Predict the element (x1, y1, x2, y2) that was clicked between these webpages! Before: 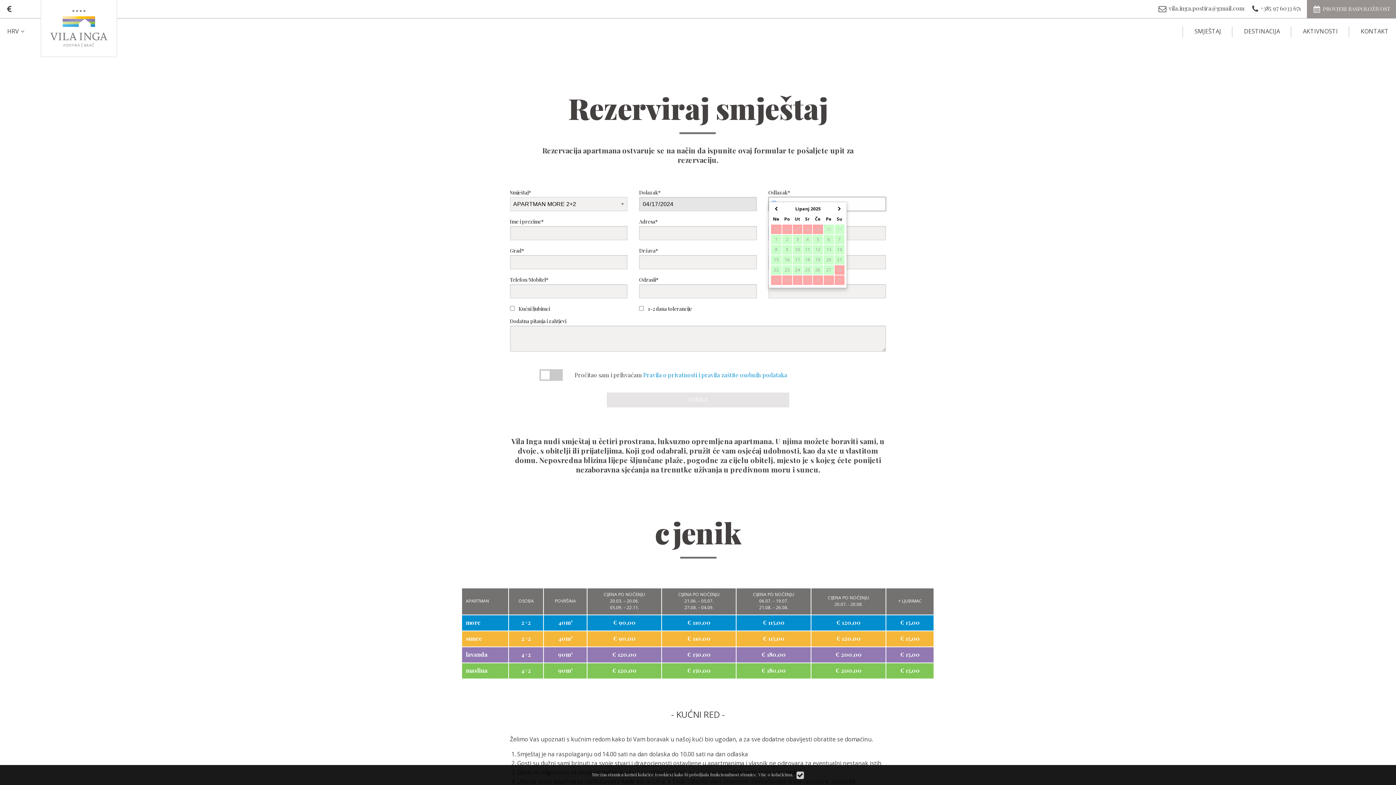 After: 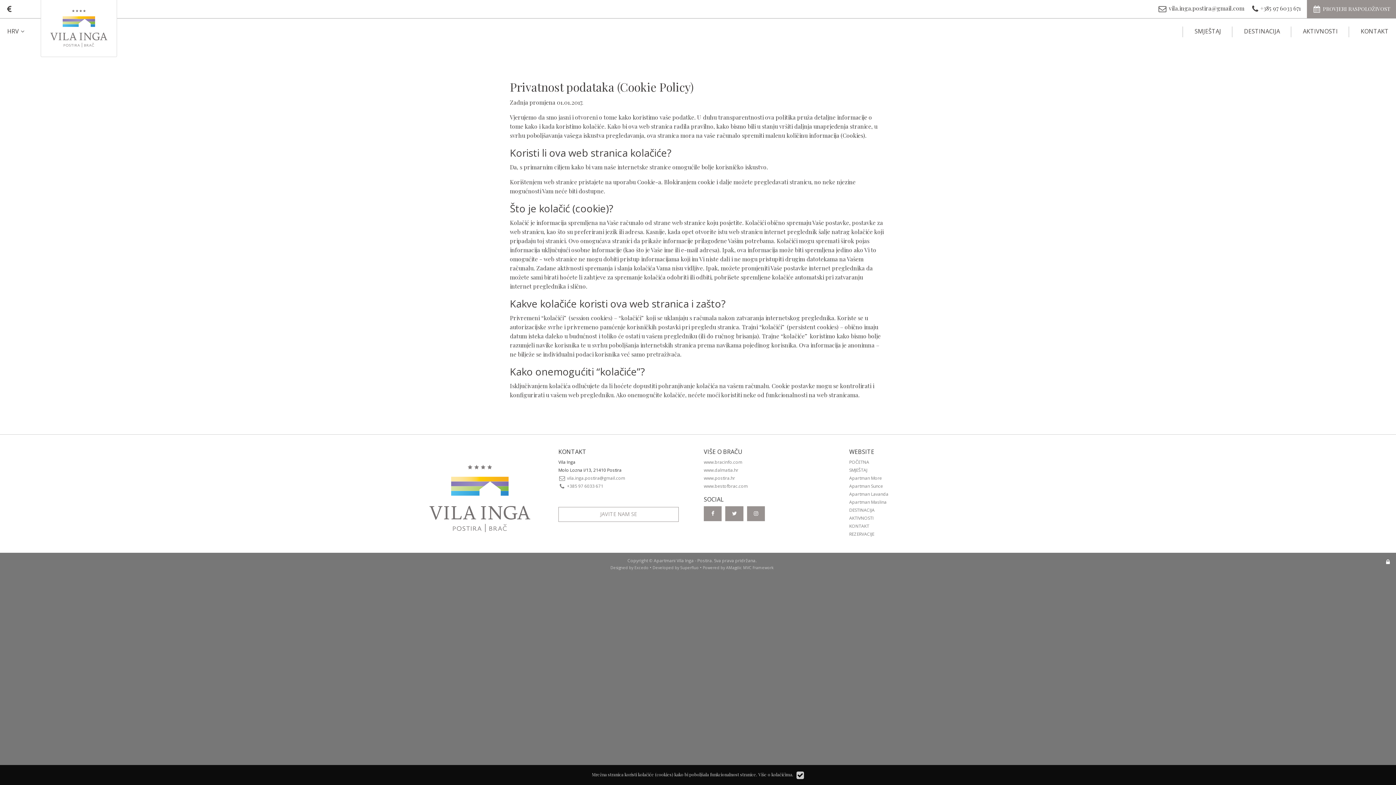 Action: label: Više o kolačićima bbox: (758, 772, 792, 777)